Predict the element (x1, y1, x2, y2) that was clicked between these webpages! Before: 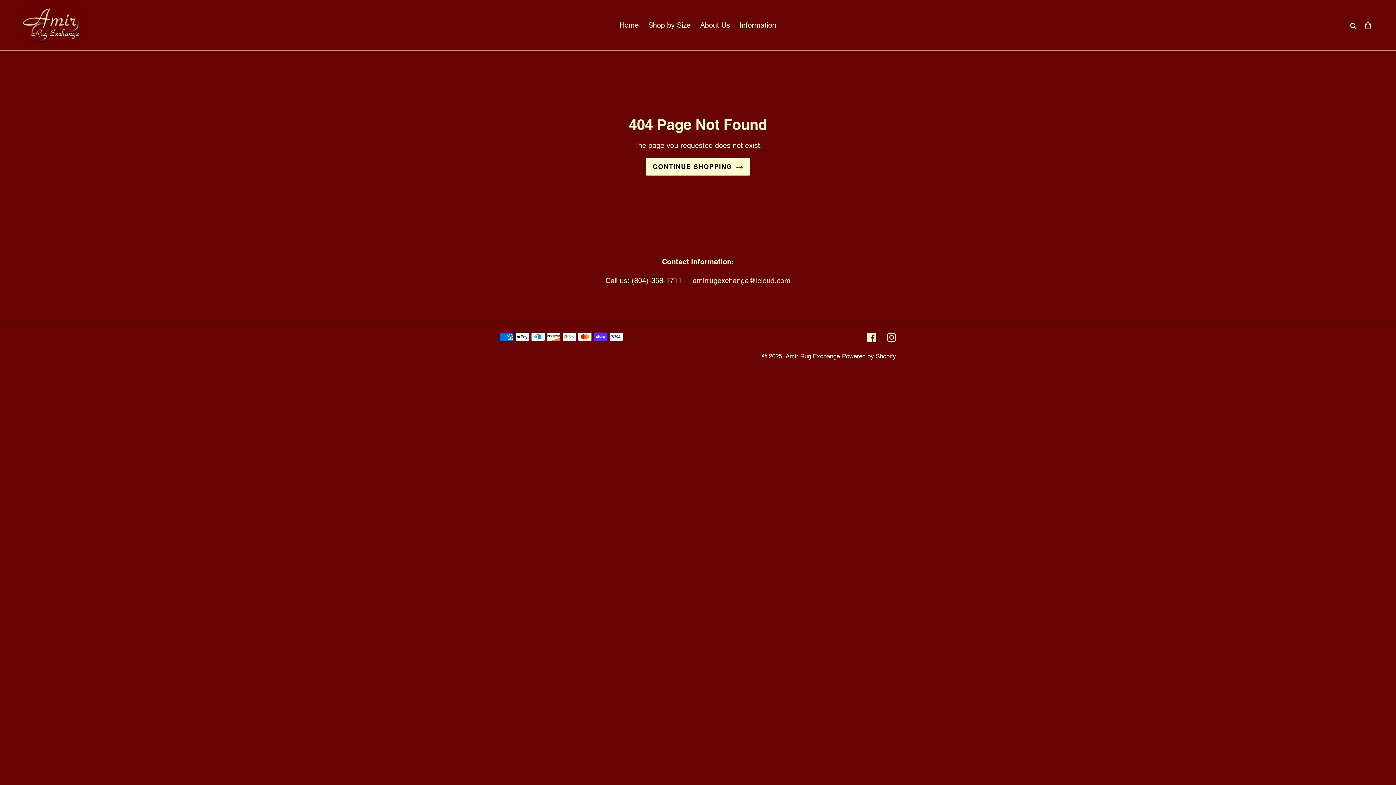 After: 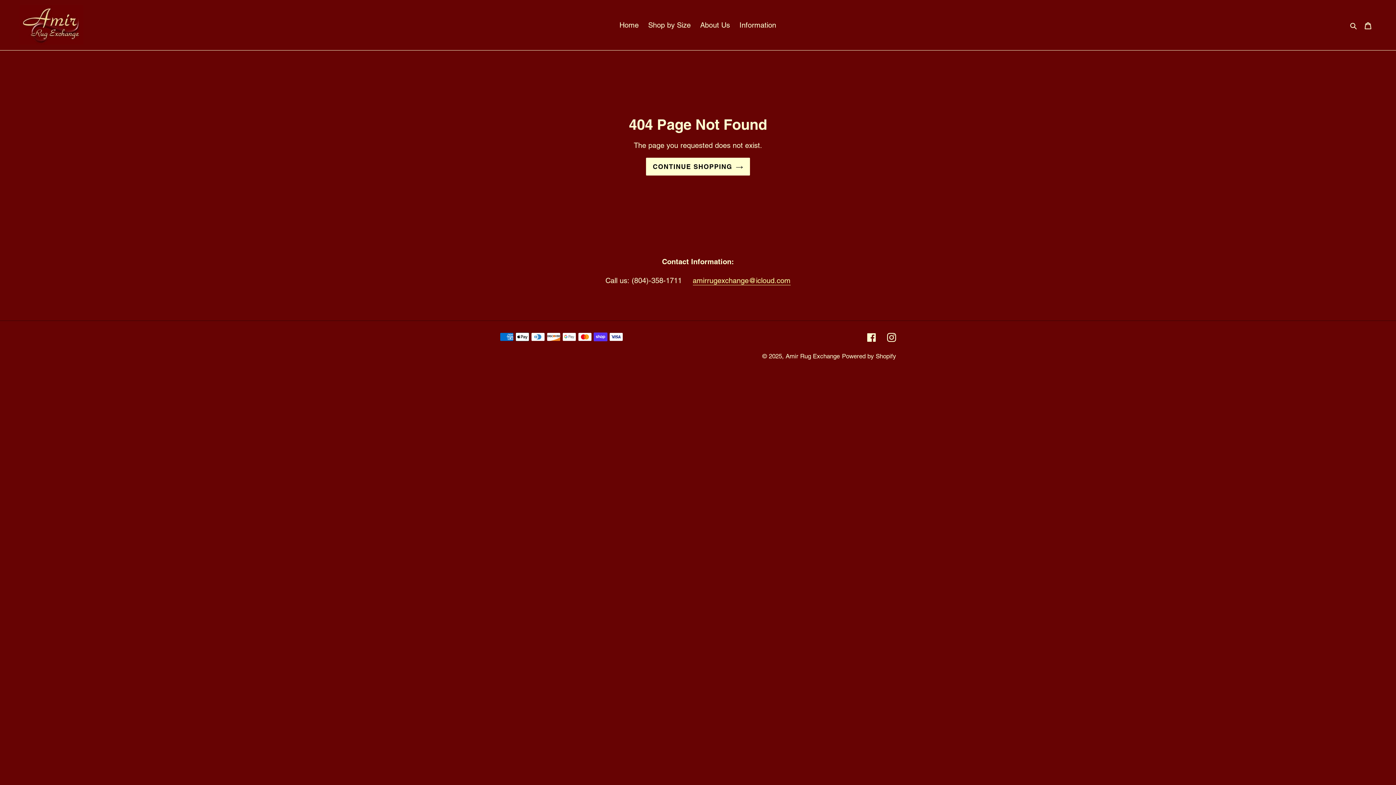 Action: bbox: (692, 276, 790, 285) label: amirrugexchange@icloud.com